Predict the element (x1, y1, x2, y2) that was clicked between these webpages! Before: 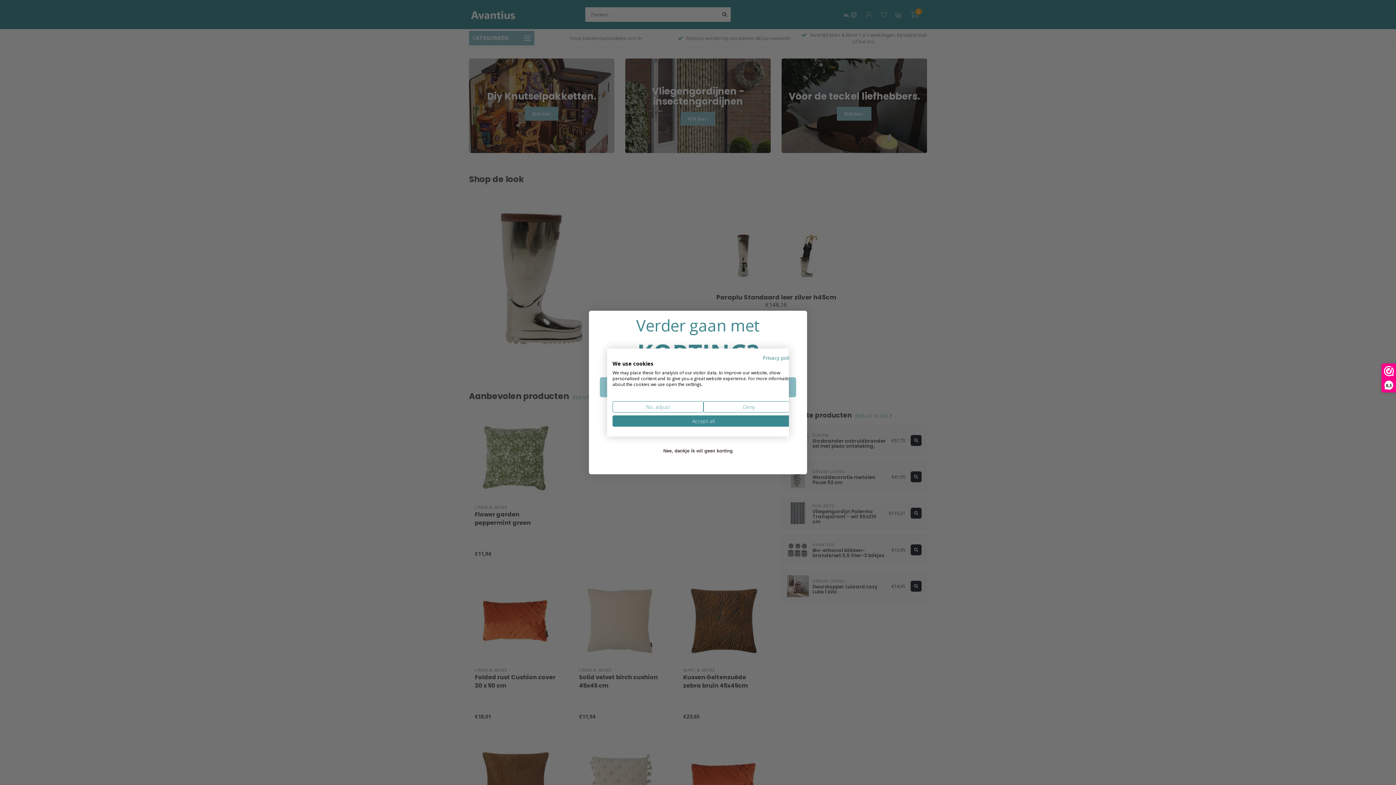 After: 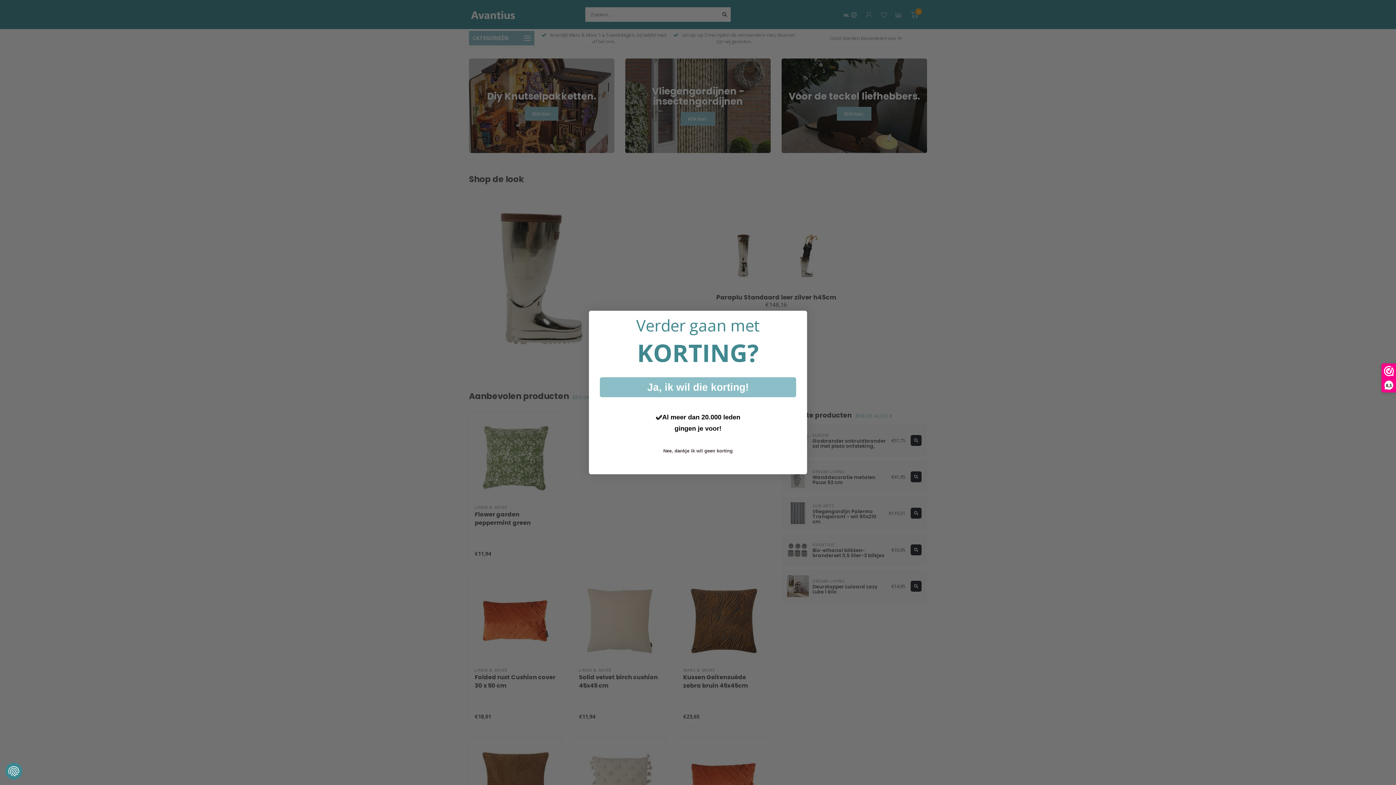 Action: bbox: (703, 401, 794, 412) label: Deny all cookies